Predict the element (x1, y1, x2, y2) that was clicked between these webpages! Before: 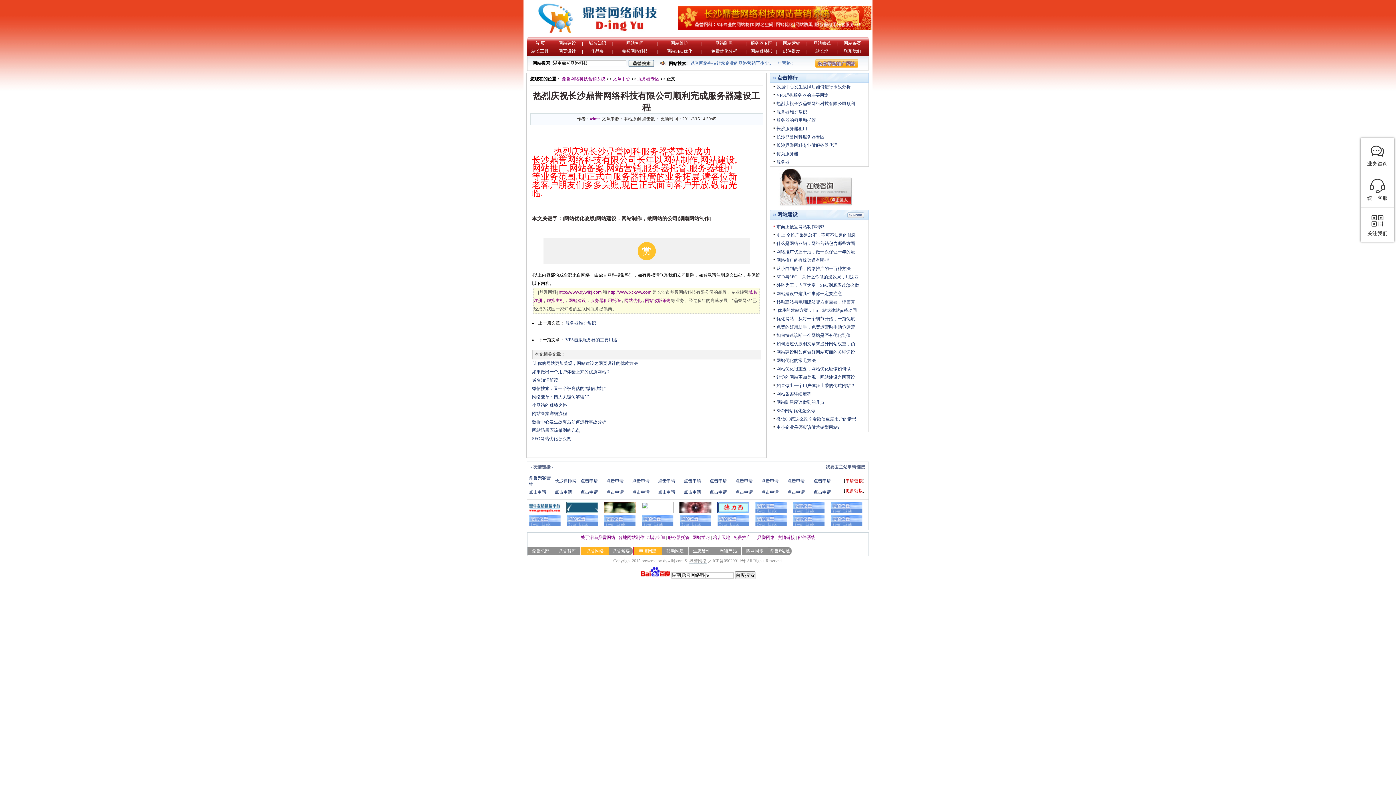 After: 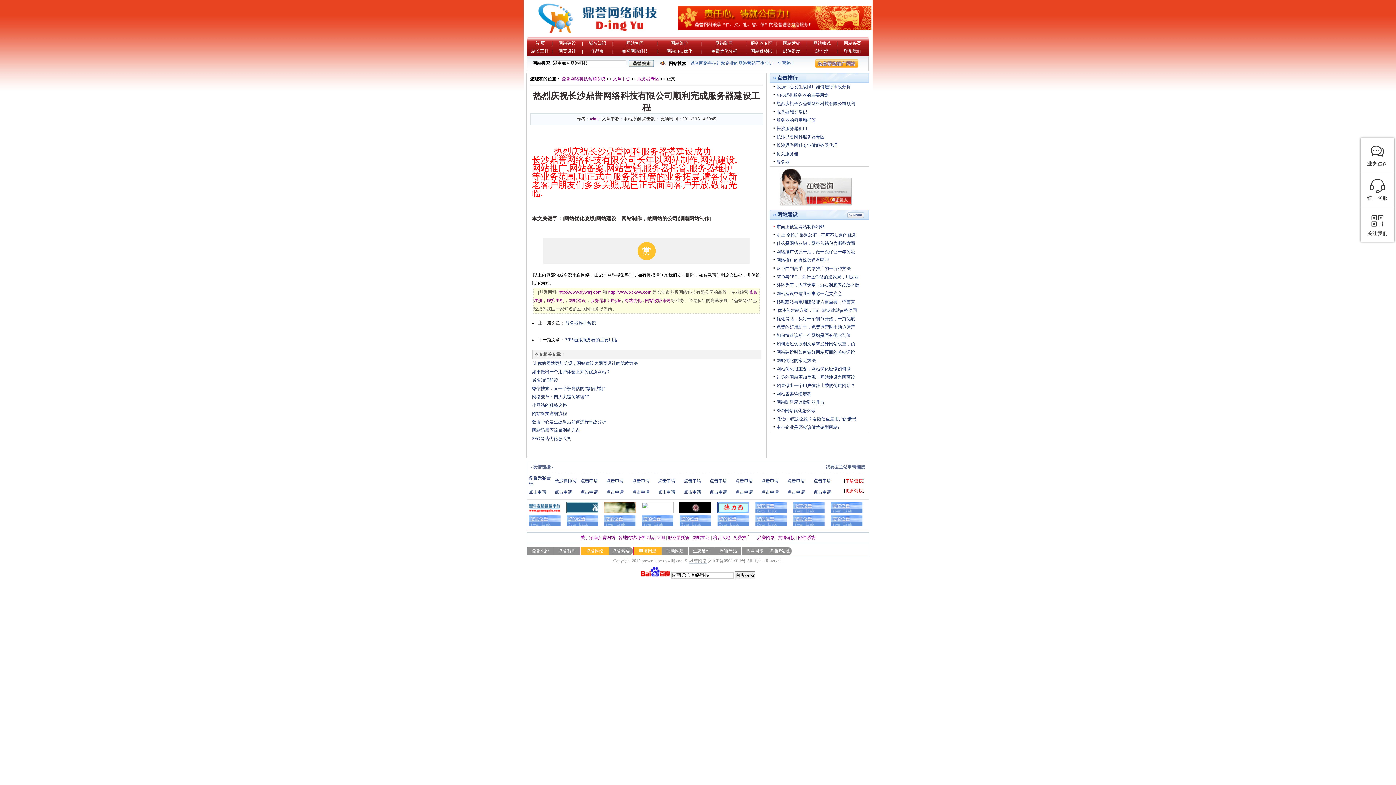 Action: bbox: (776, 134, 824, 139) label: 长沙鼎誉网科服务器专区